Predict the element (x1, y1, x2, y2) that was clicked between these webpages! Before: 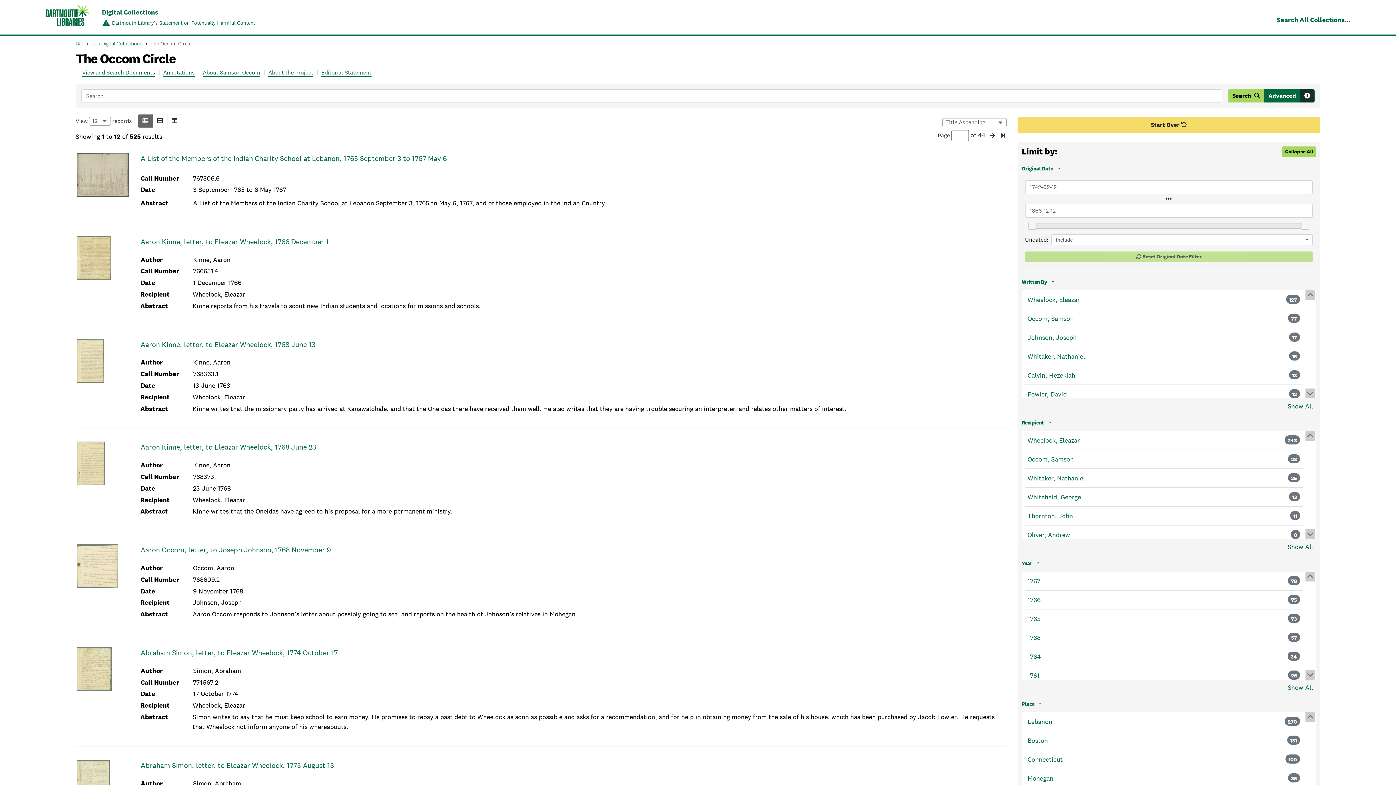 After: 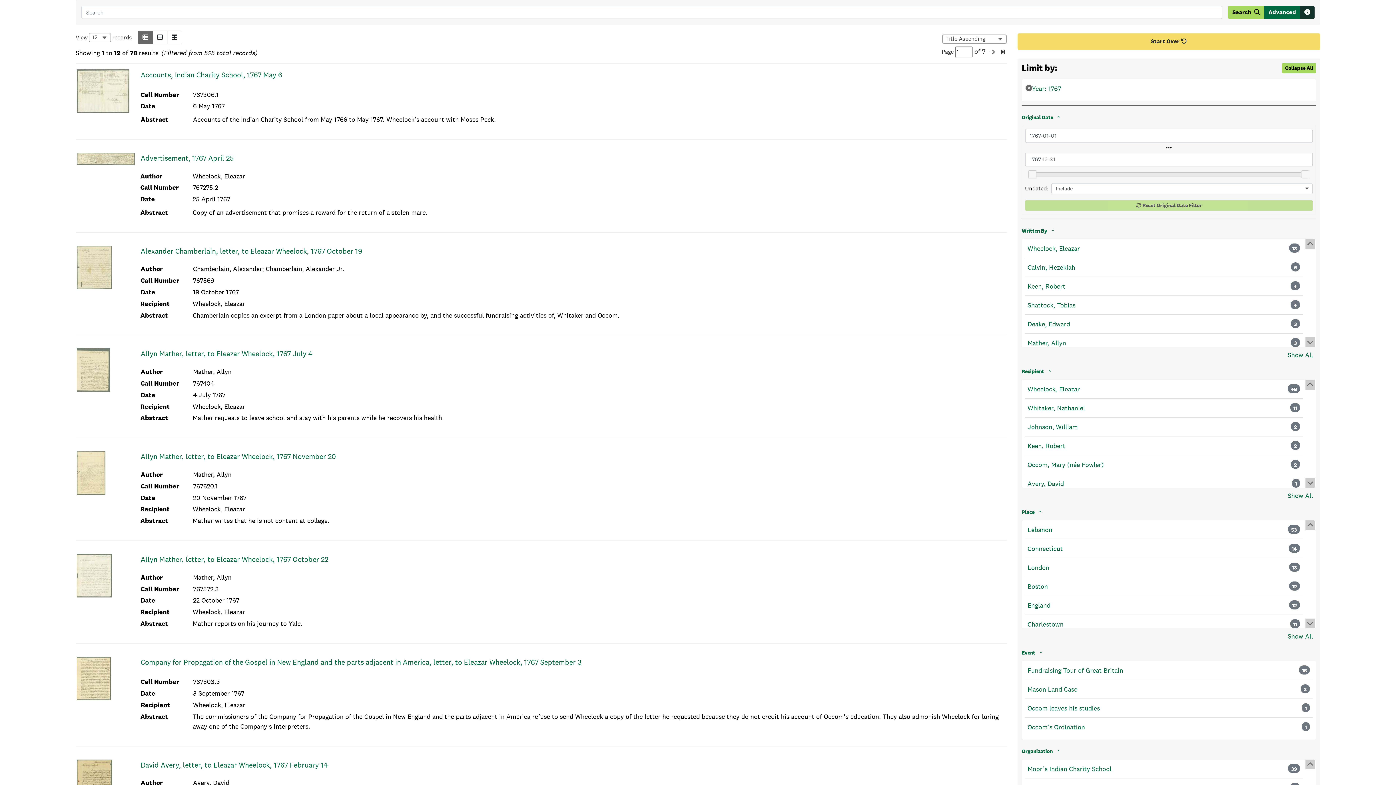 Action: bbox: (1027, 576, 1040, 586) label: 1767